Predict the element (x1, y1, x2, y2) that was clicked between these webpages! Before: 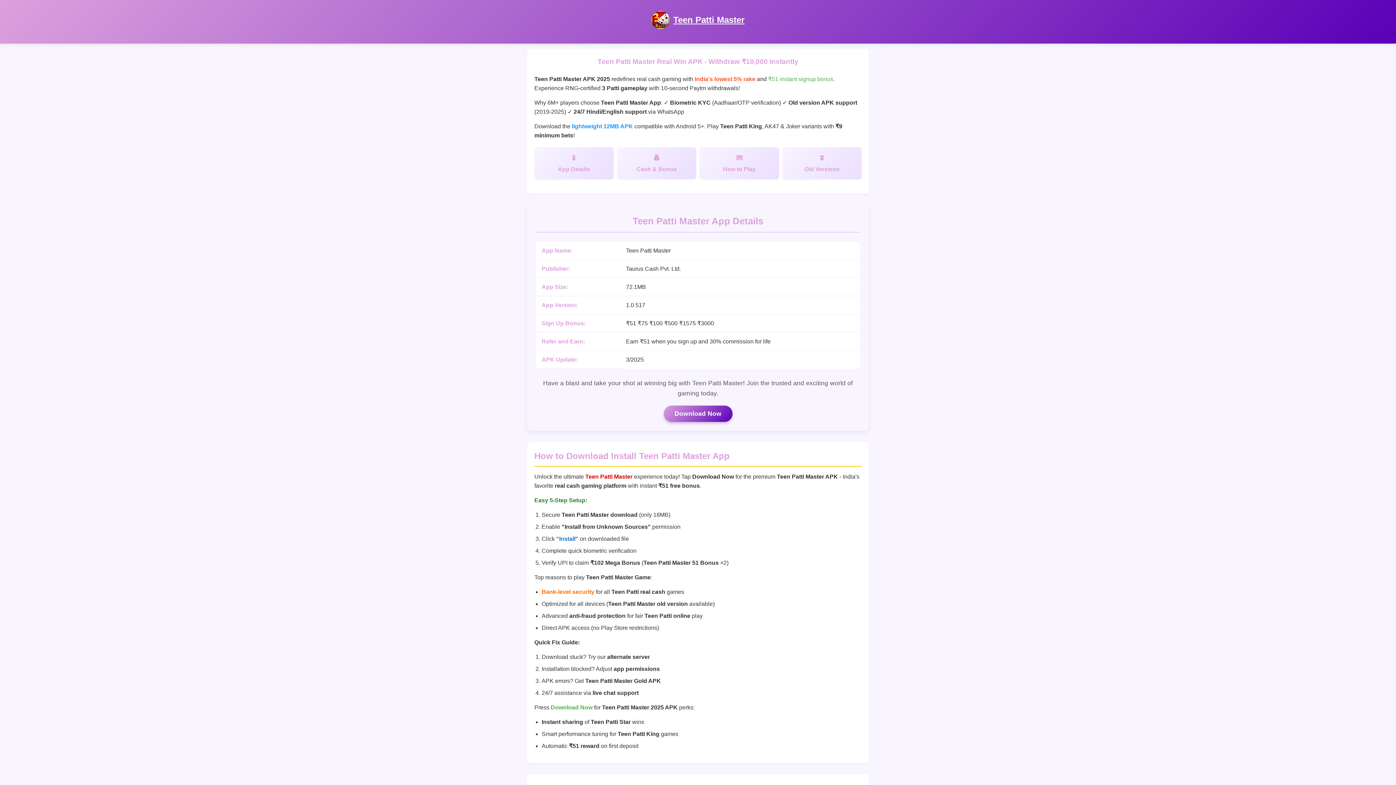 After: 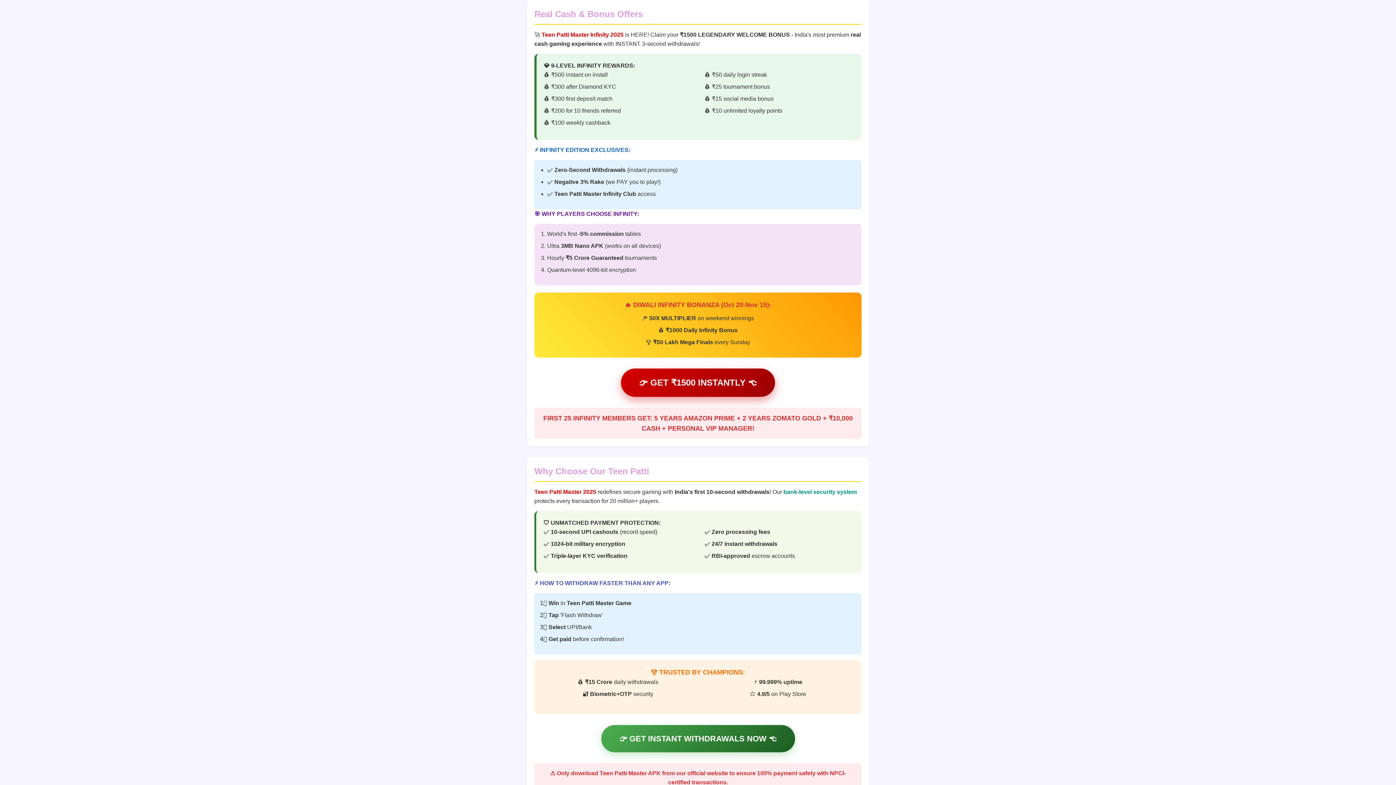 Action: bbox: (617, 147, 696, 179) label: Cash & Bonus